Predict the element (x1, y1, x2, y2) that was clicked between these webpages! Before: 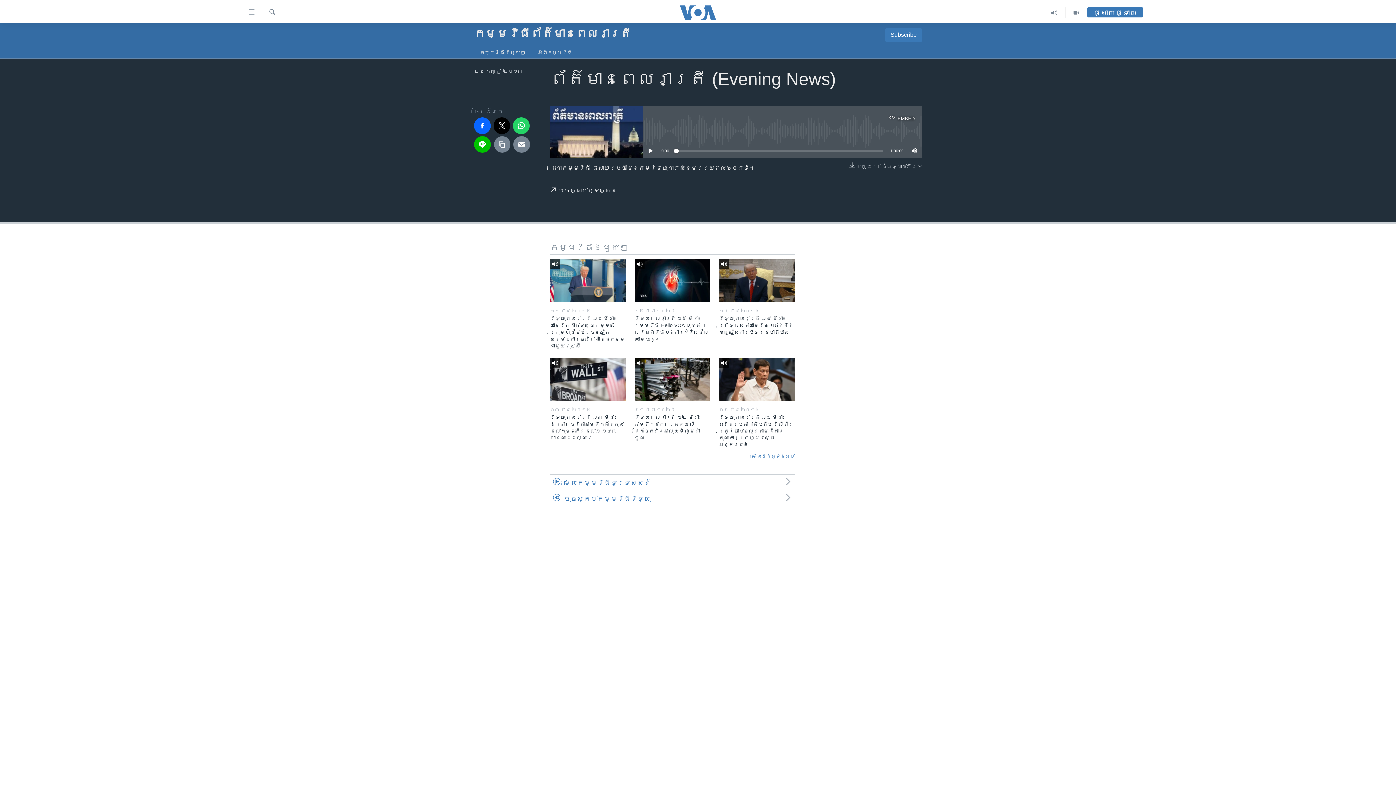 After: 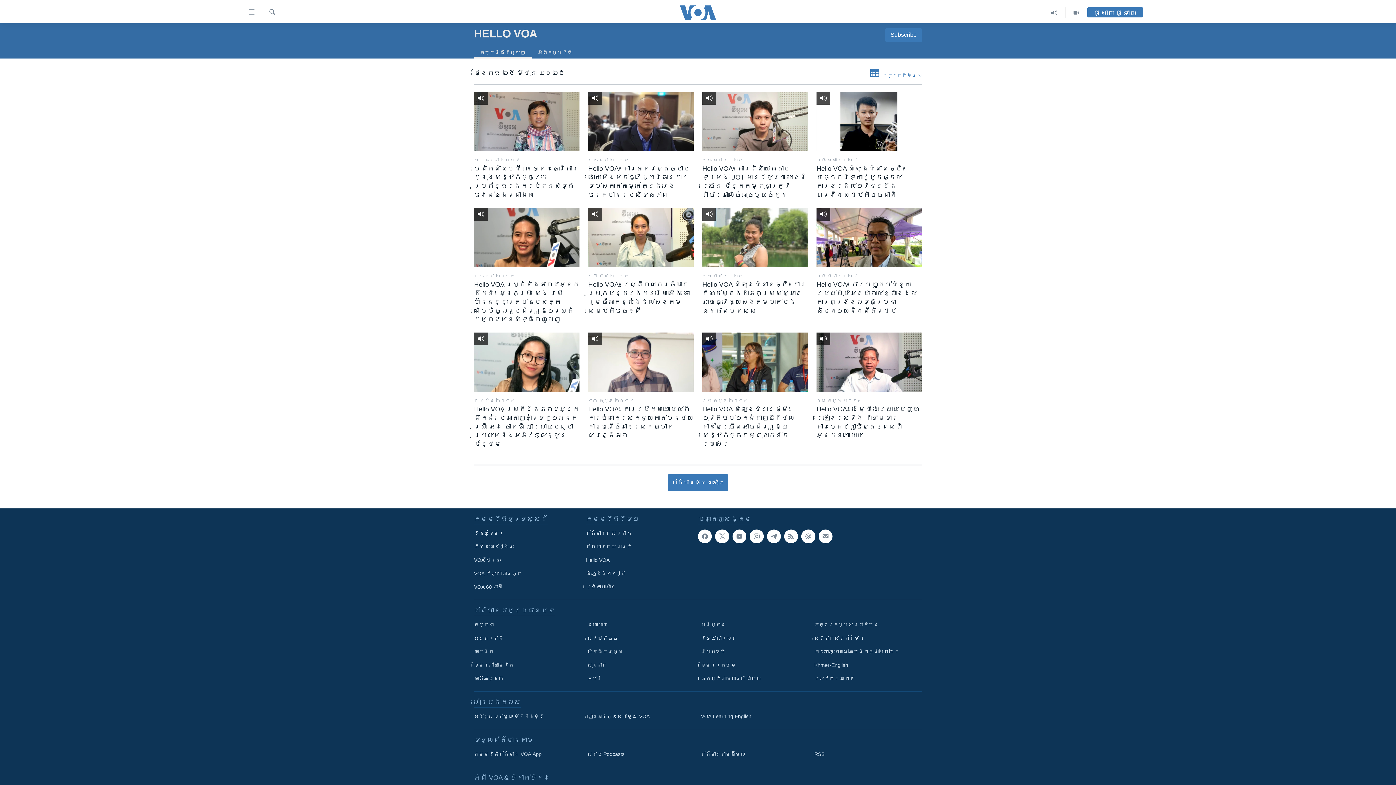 Action: label: Hello VOA bbox: (698, 567, 698, 574)